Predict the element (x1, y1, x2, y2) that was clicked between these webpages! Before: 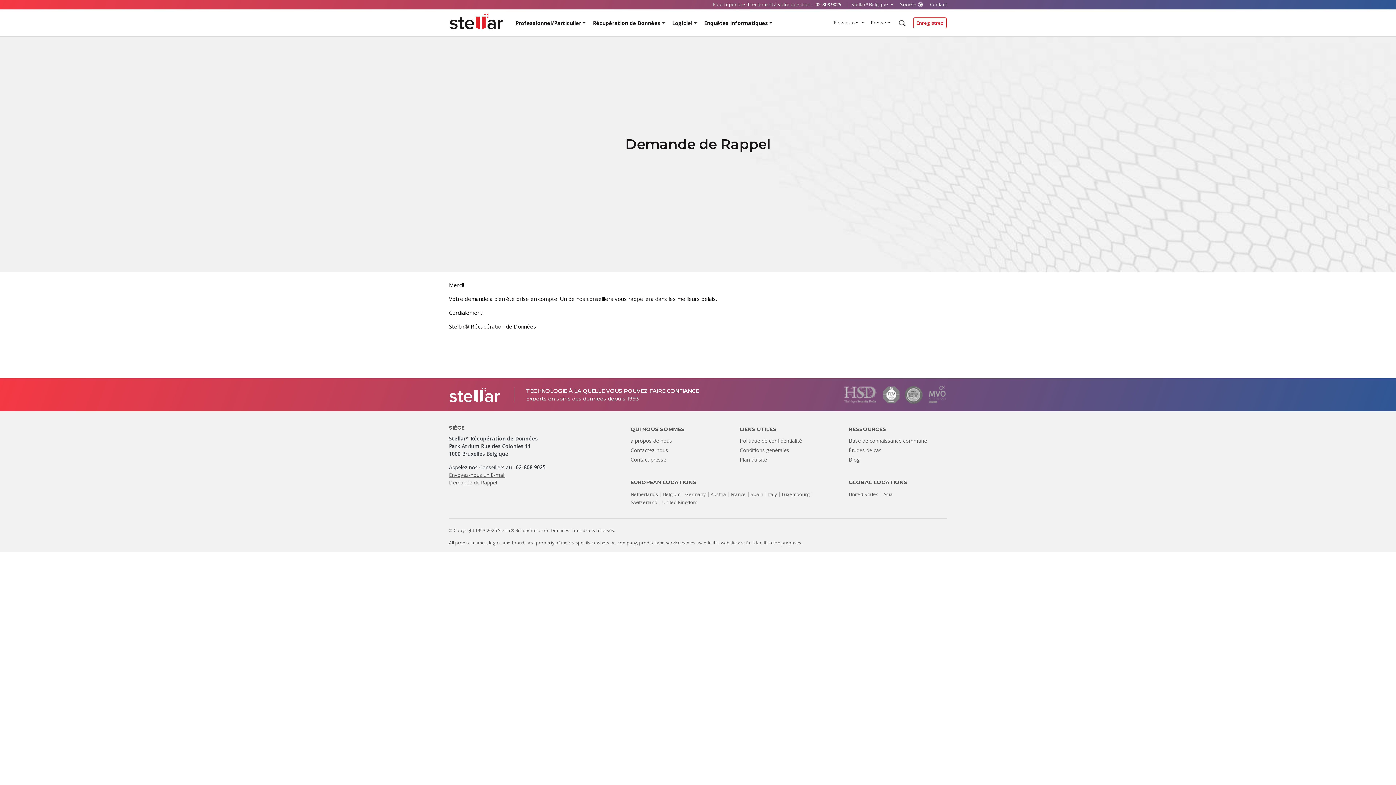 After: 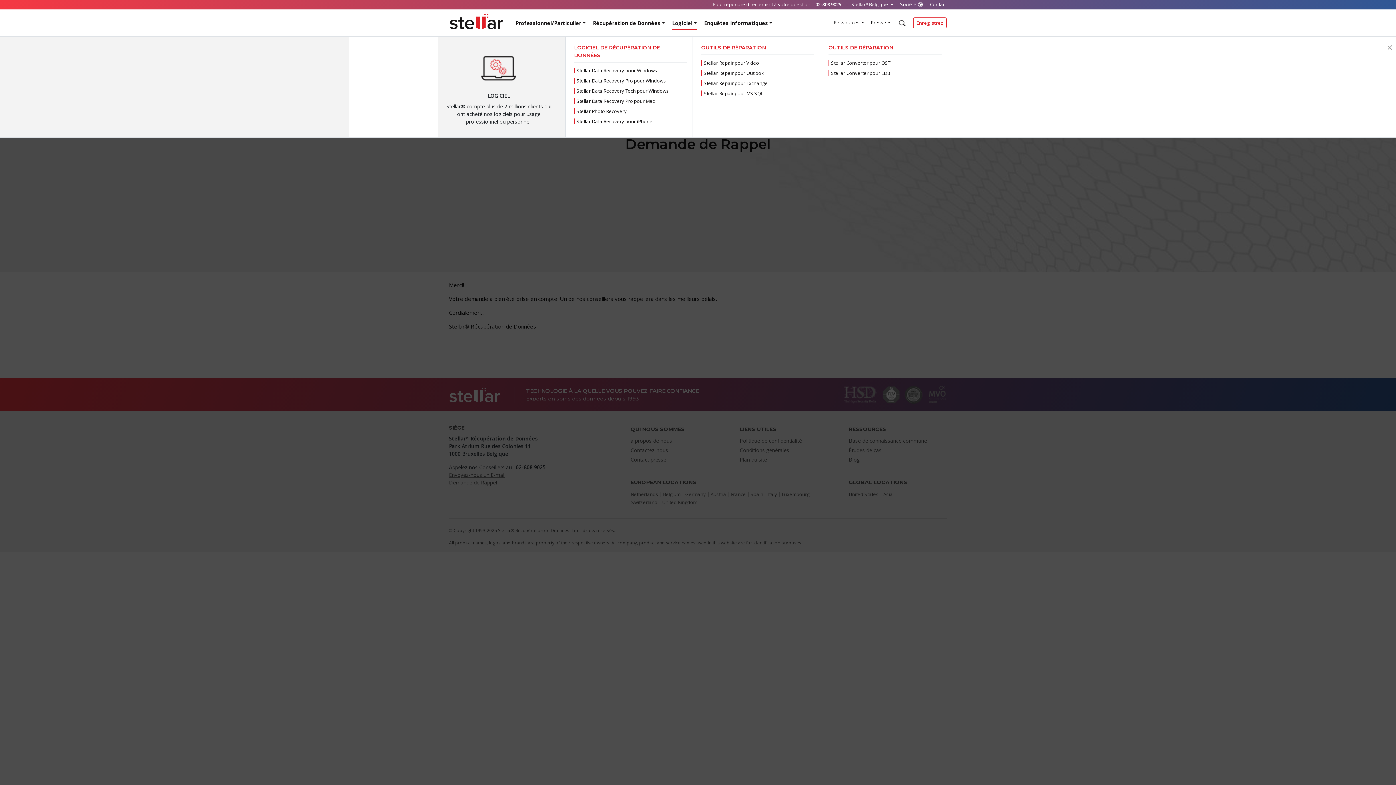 Action: label: Logiciel bbox: (672, 13, 697, 29)